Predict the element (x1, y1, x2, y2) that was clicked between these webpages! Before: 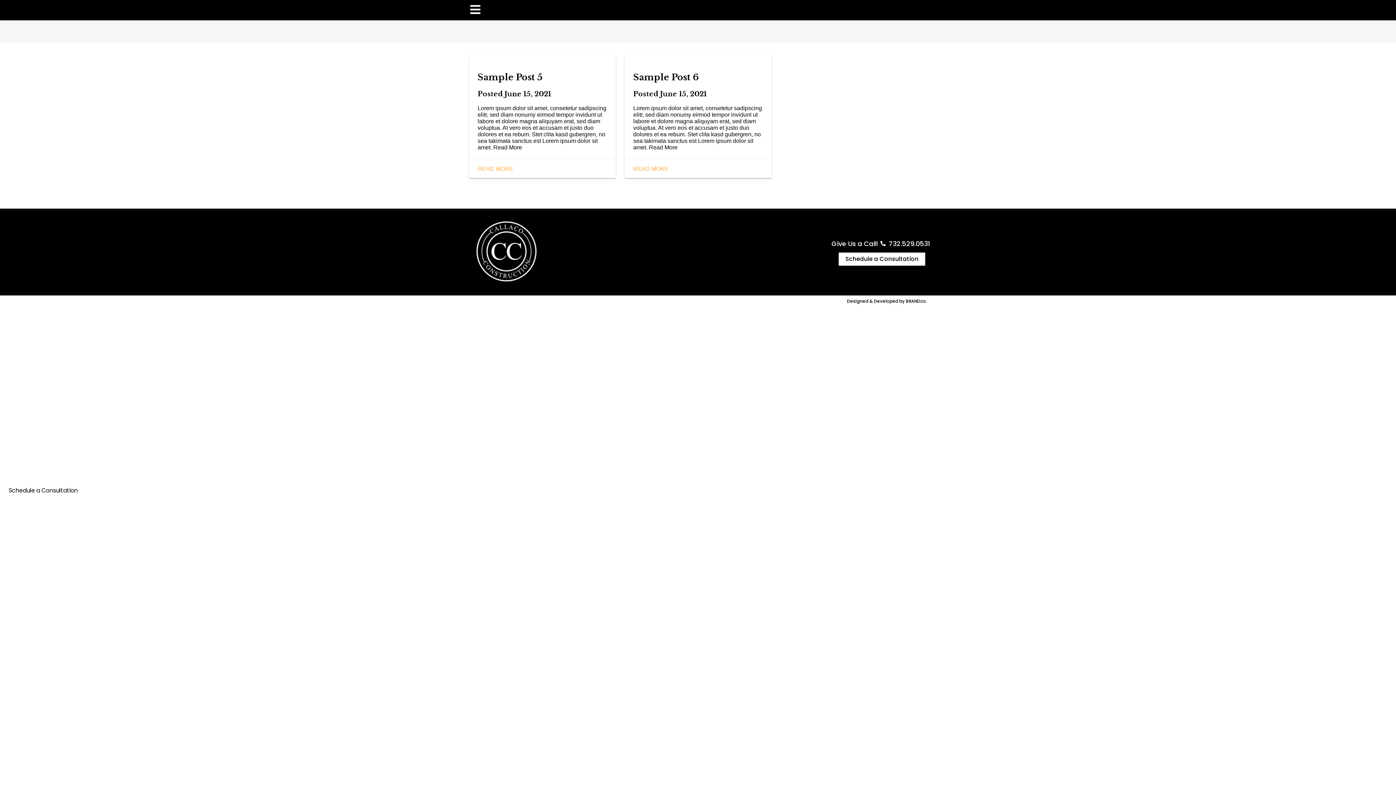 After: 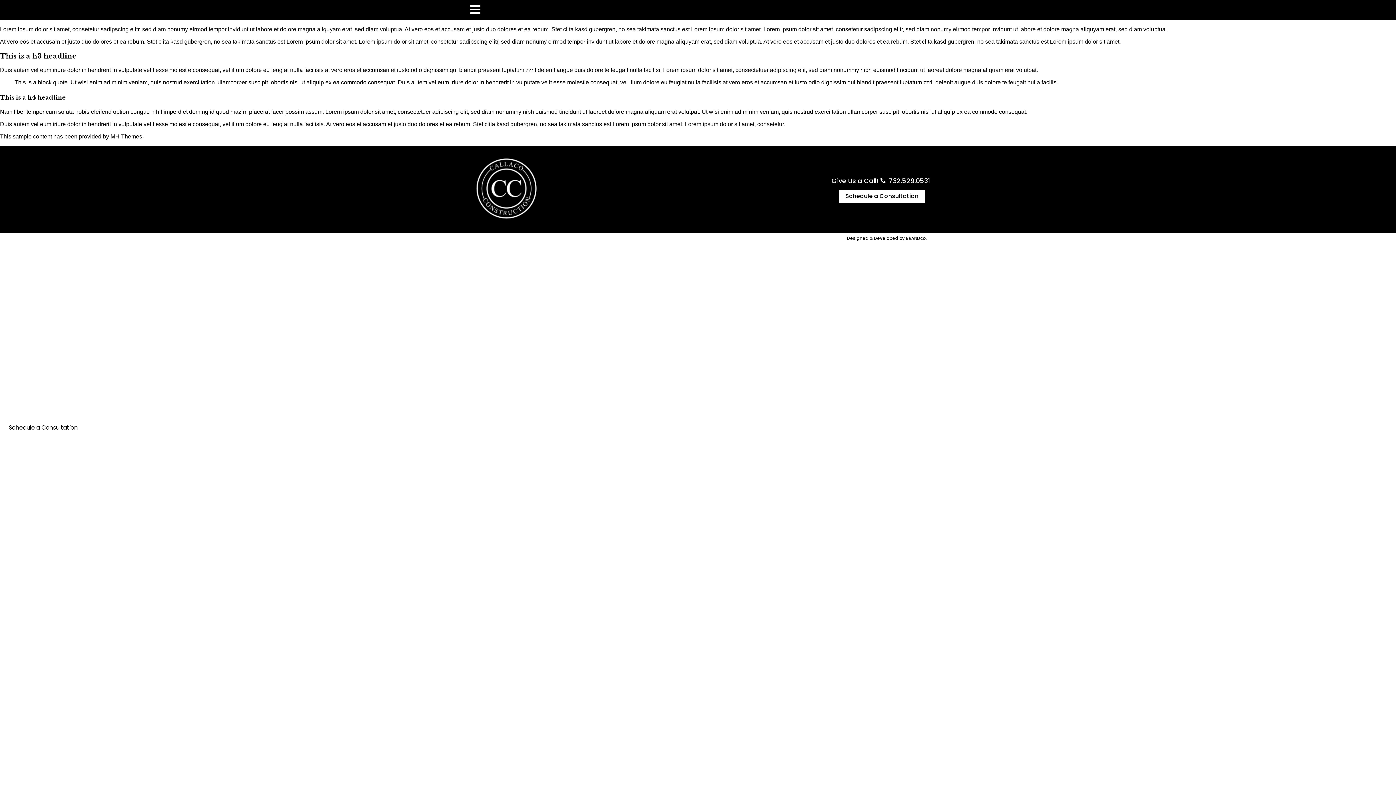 Action: bbox: (477, 71, 542, 82) label: Sample Post 5